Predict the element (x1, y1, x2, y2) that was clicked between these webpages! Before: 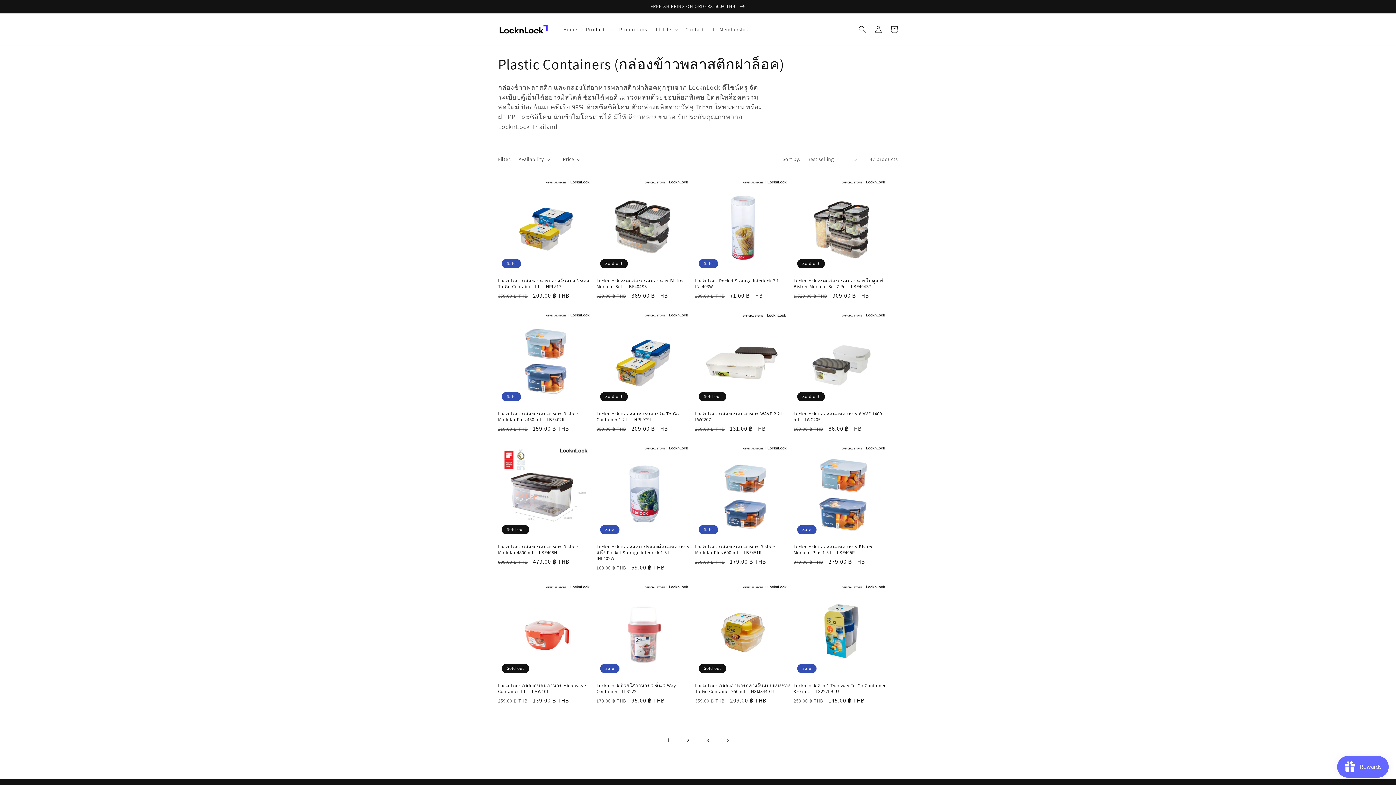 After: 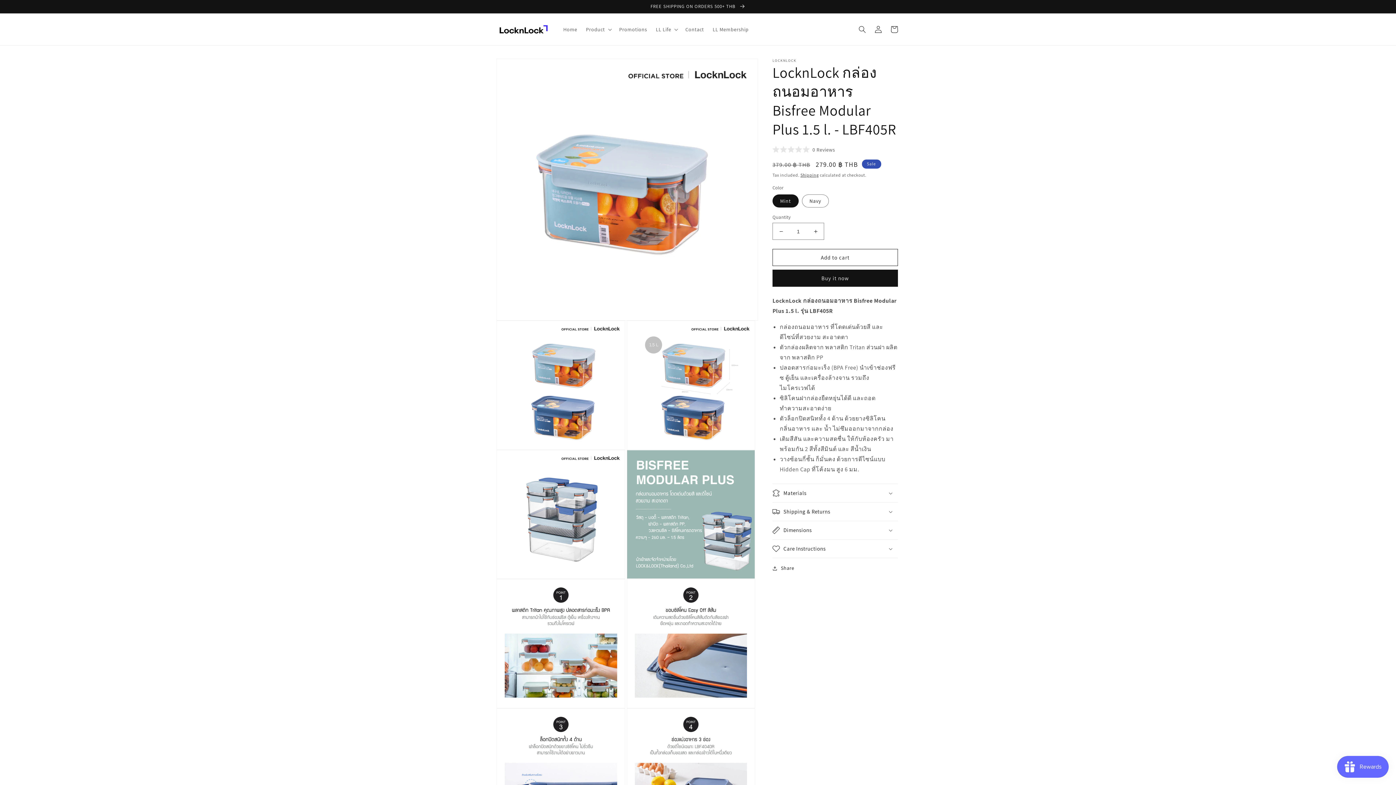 Action: bbox: (793, 544, 889, 556) label: LocknLock กล่องถนอมอาหาร Bisfree Modular Plus 1.5 l. - LBF405R